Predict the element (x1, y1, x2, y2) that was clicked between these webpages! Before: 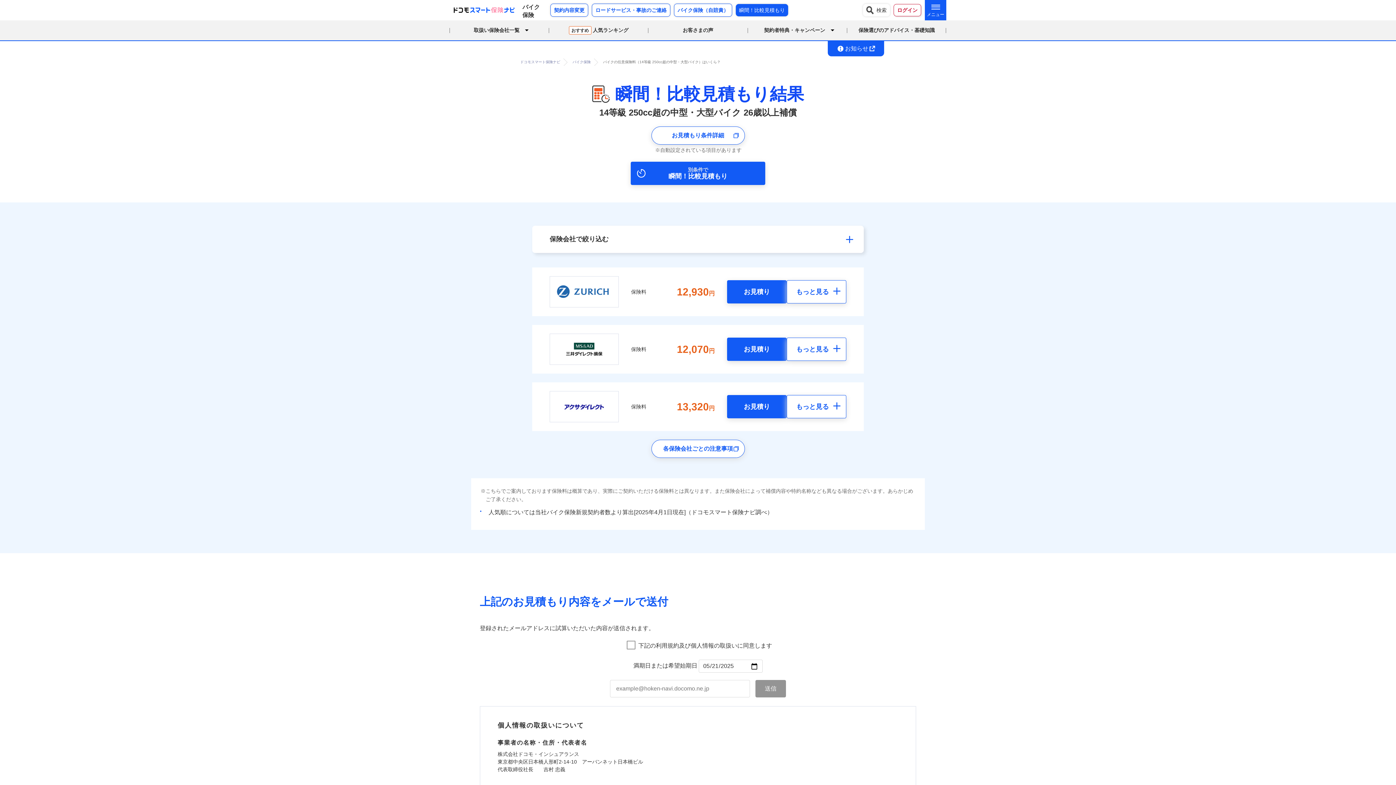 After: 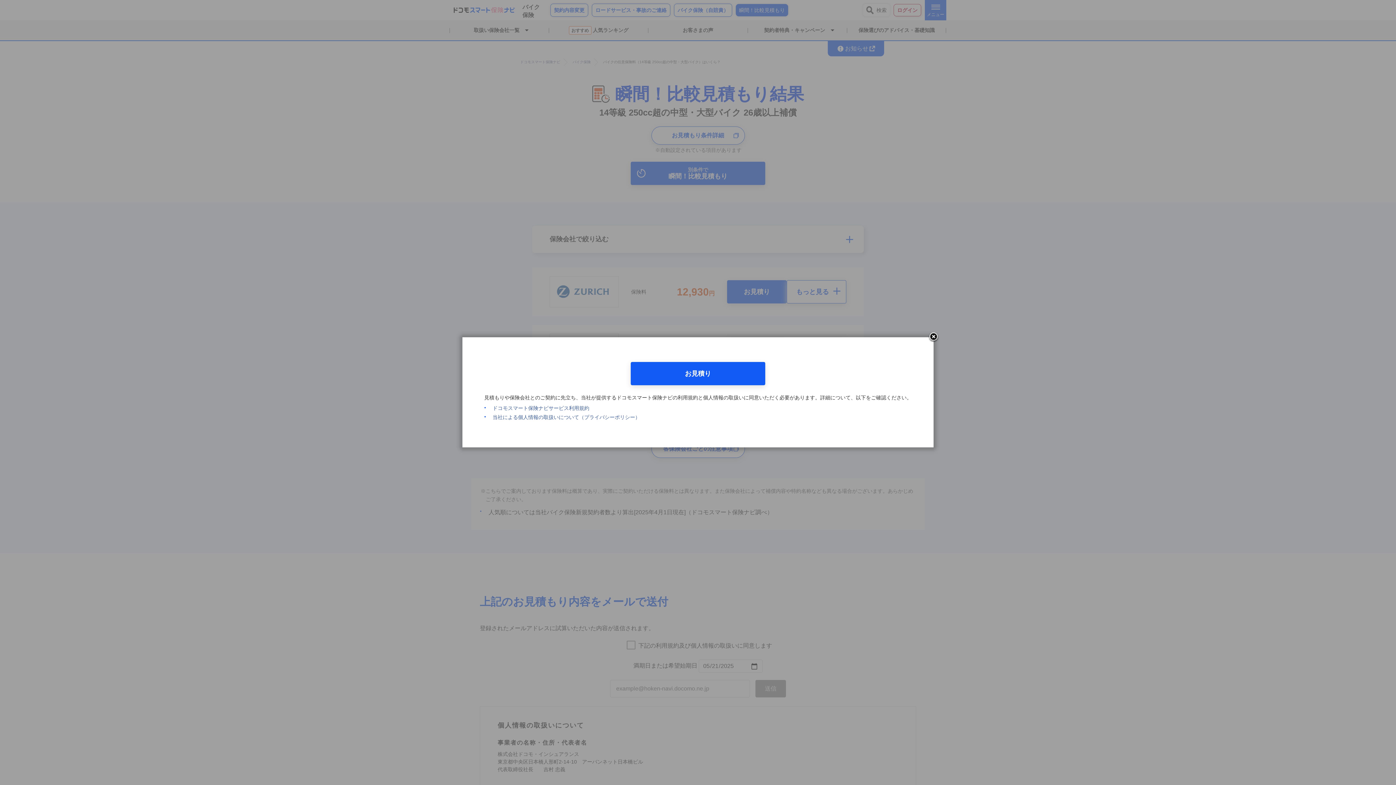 Action: label: お見積り bbox: (727, 395, 786, 418)